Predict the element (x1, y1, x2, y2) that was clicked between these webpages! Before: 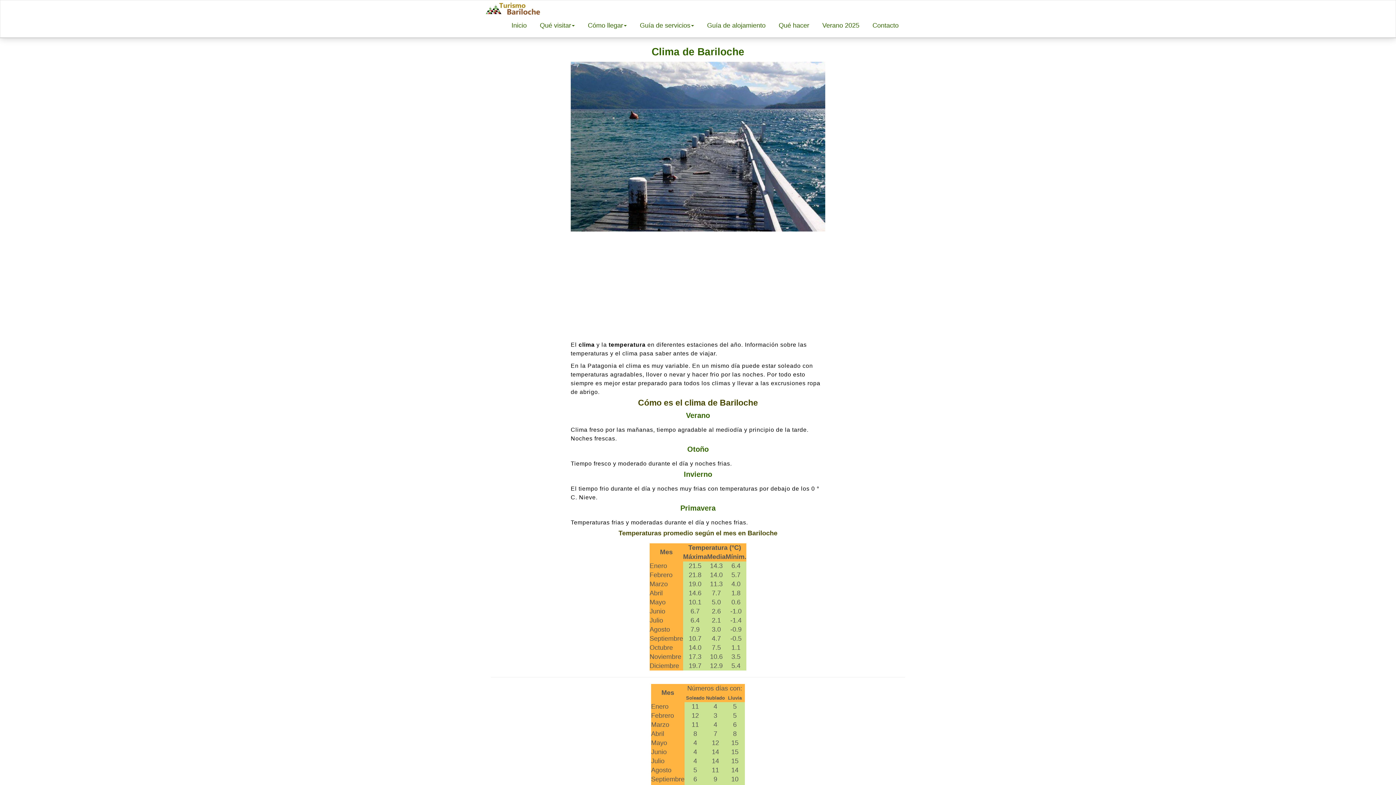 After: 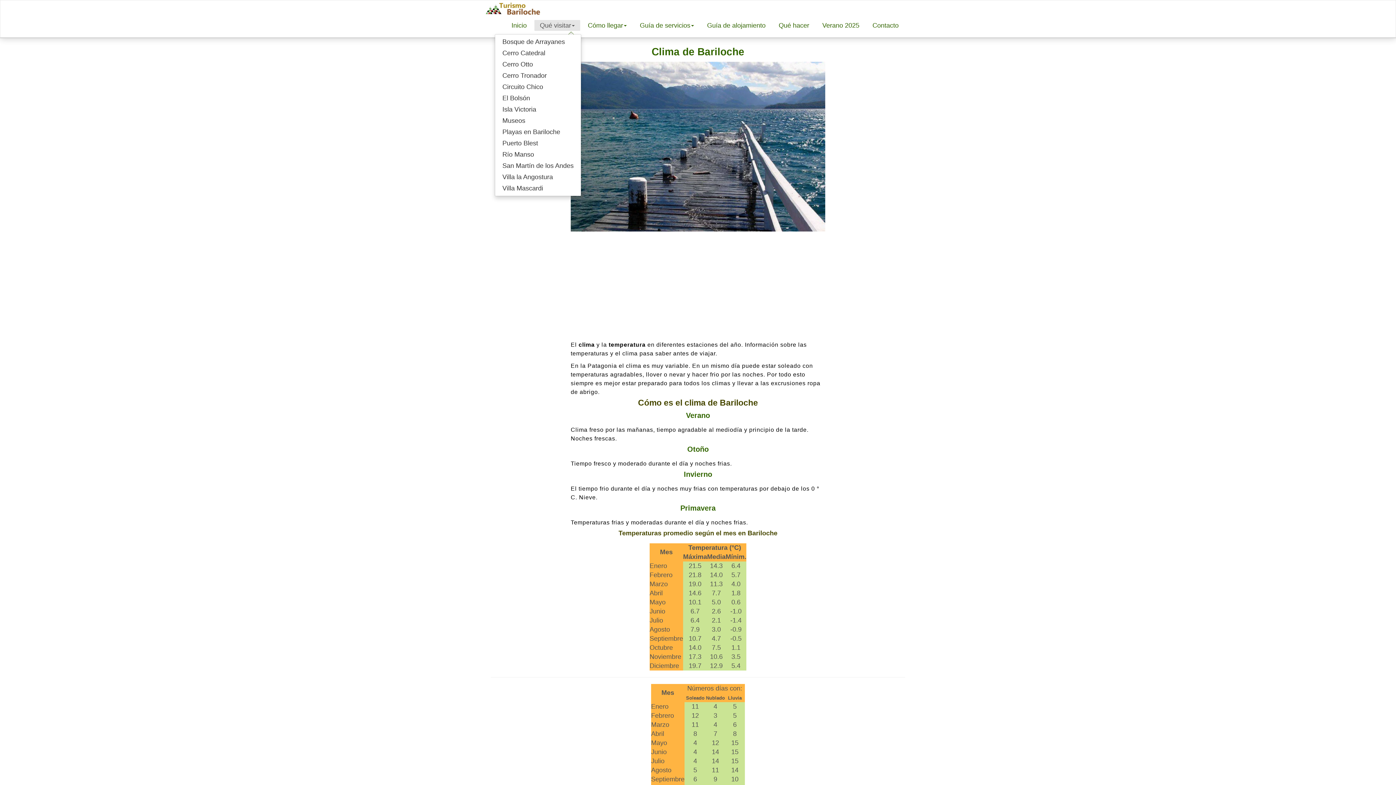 Action: label: Qué visitar bbox: (534, 19, 580, 30)